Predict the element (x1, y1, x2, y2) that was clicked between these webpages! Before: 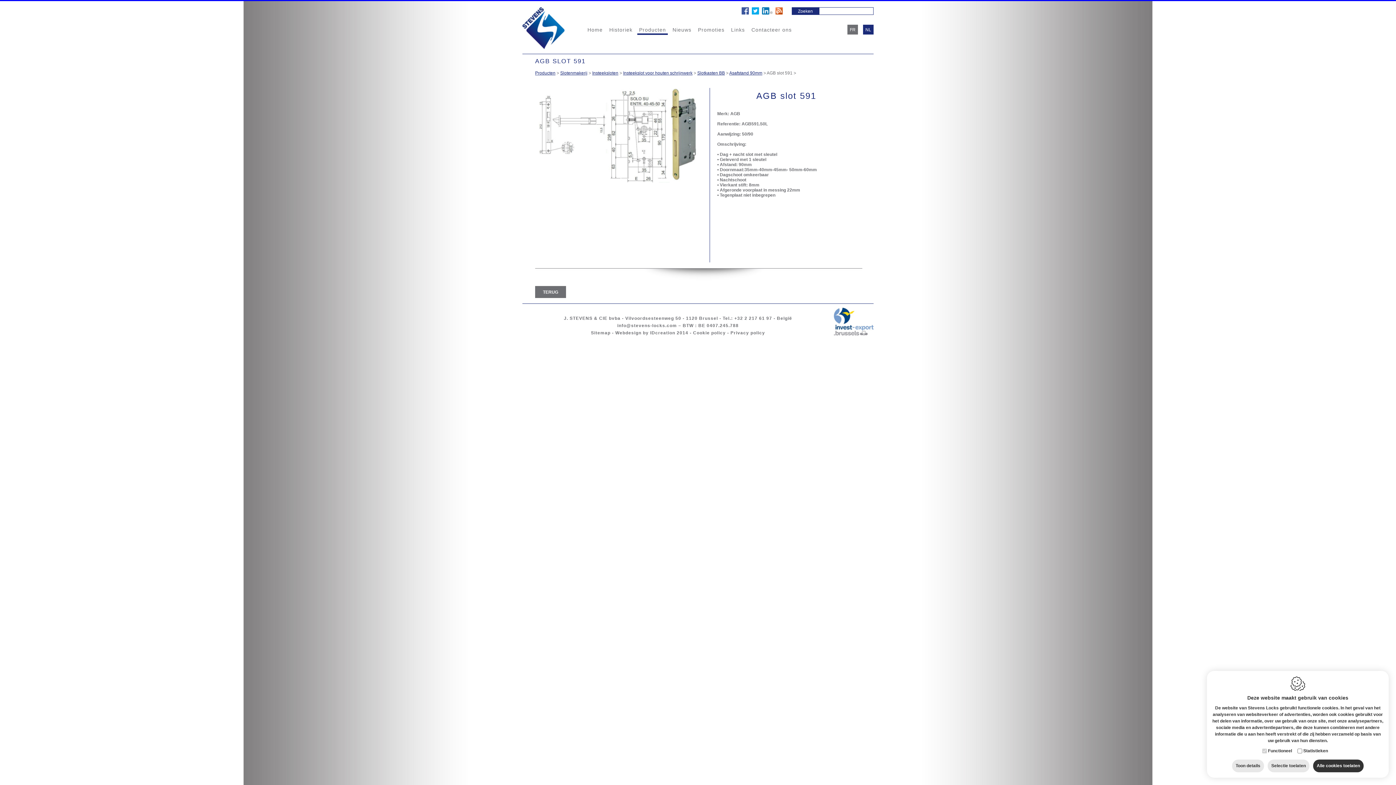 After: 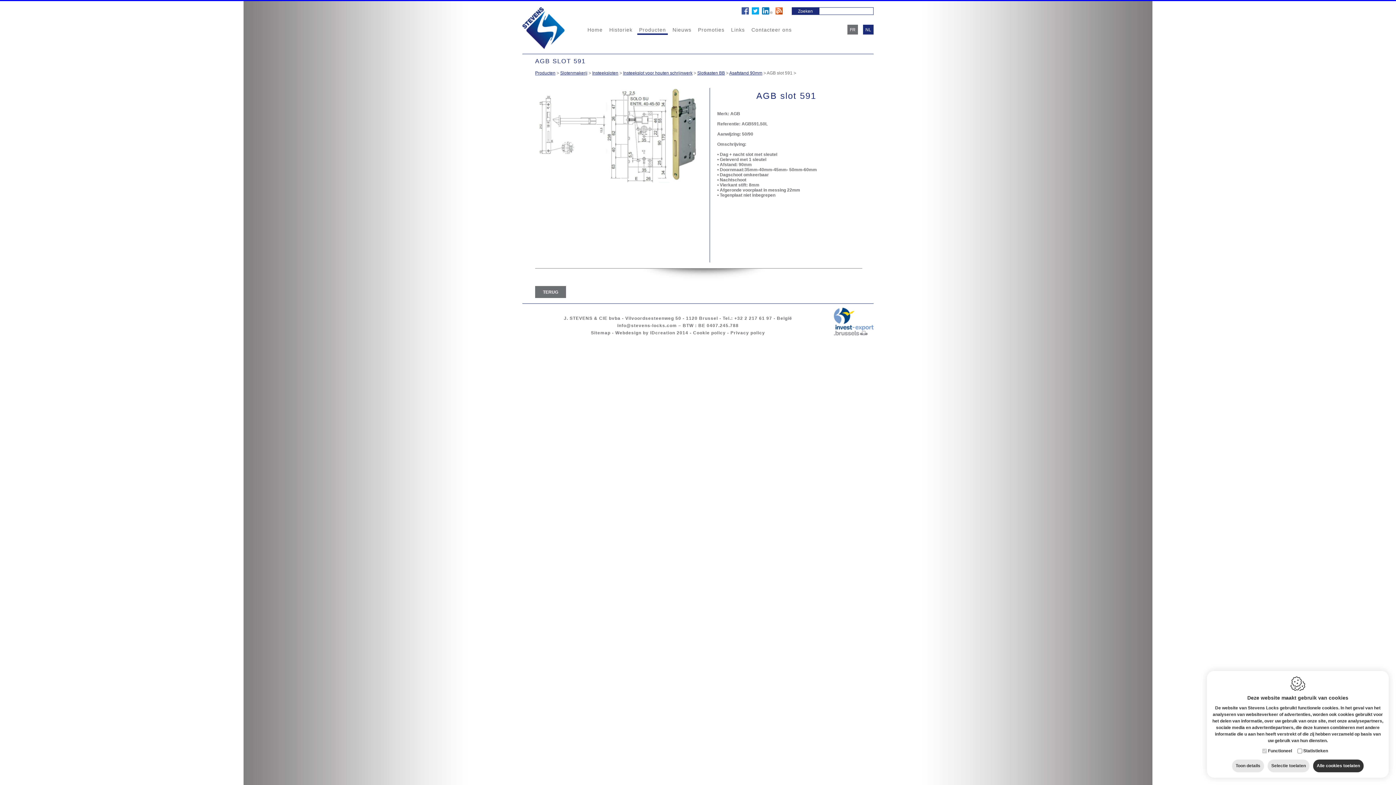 Action: bbox: (752, 10, 759, 15)